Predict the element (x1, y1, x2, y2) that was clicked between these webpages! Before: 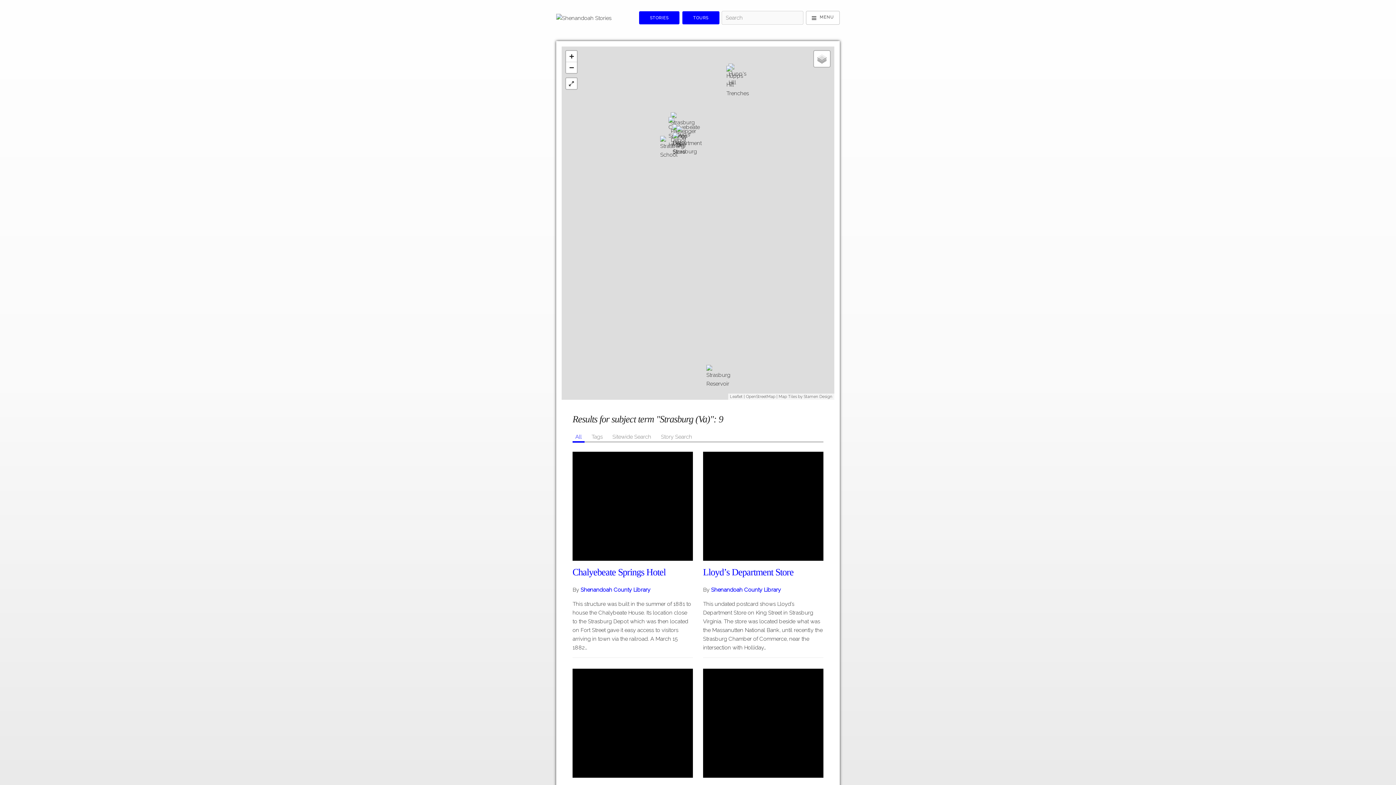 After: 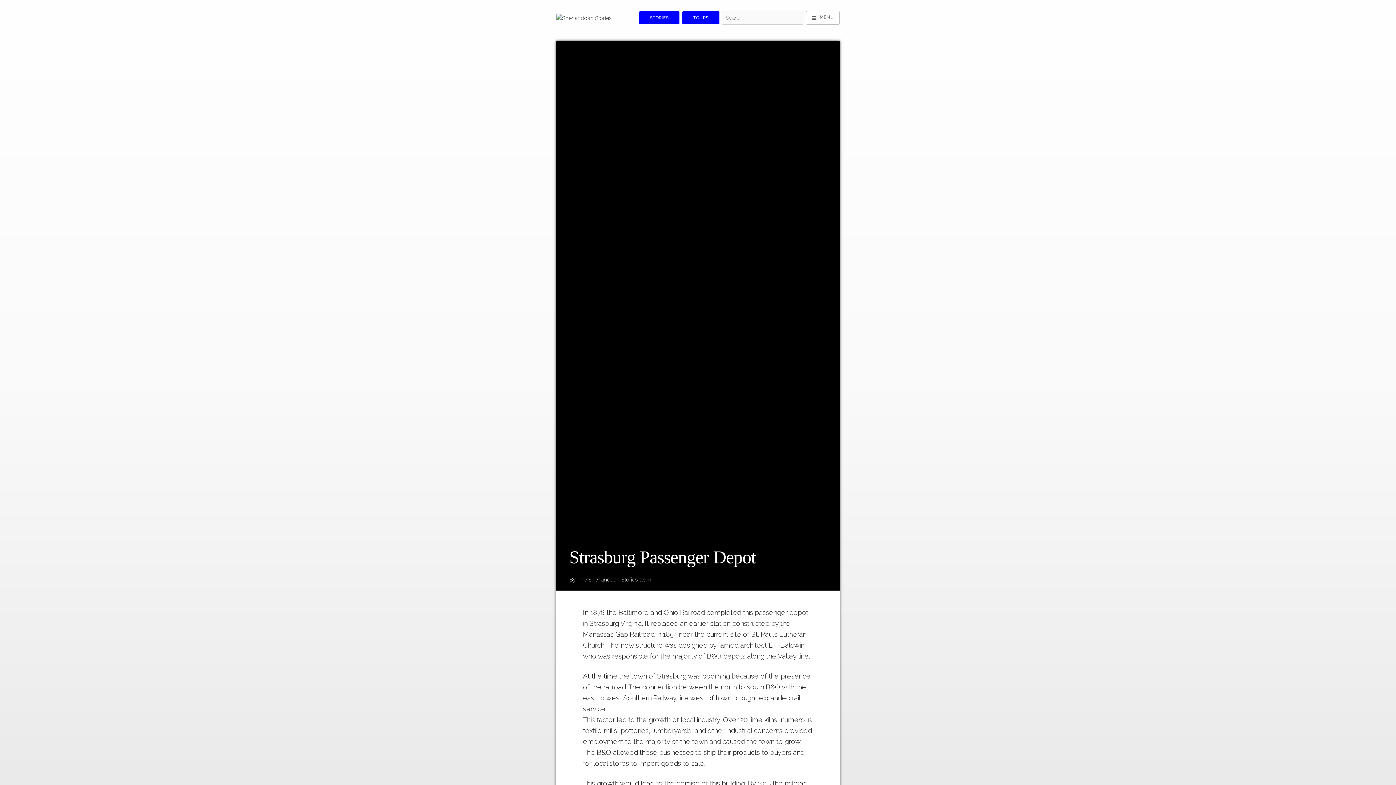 Action: bbox: (703, 668, 823, 778)